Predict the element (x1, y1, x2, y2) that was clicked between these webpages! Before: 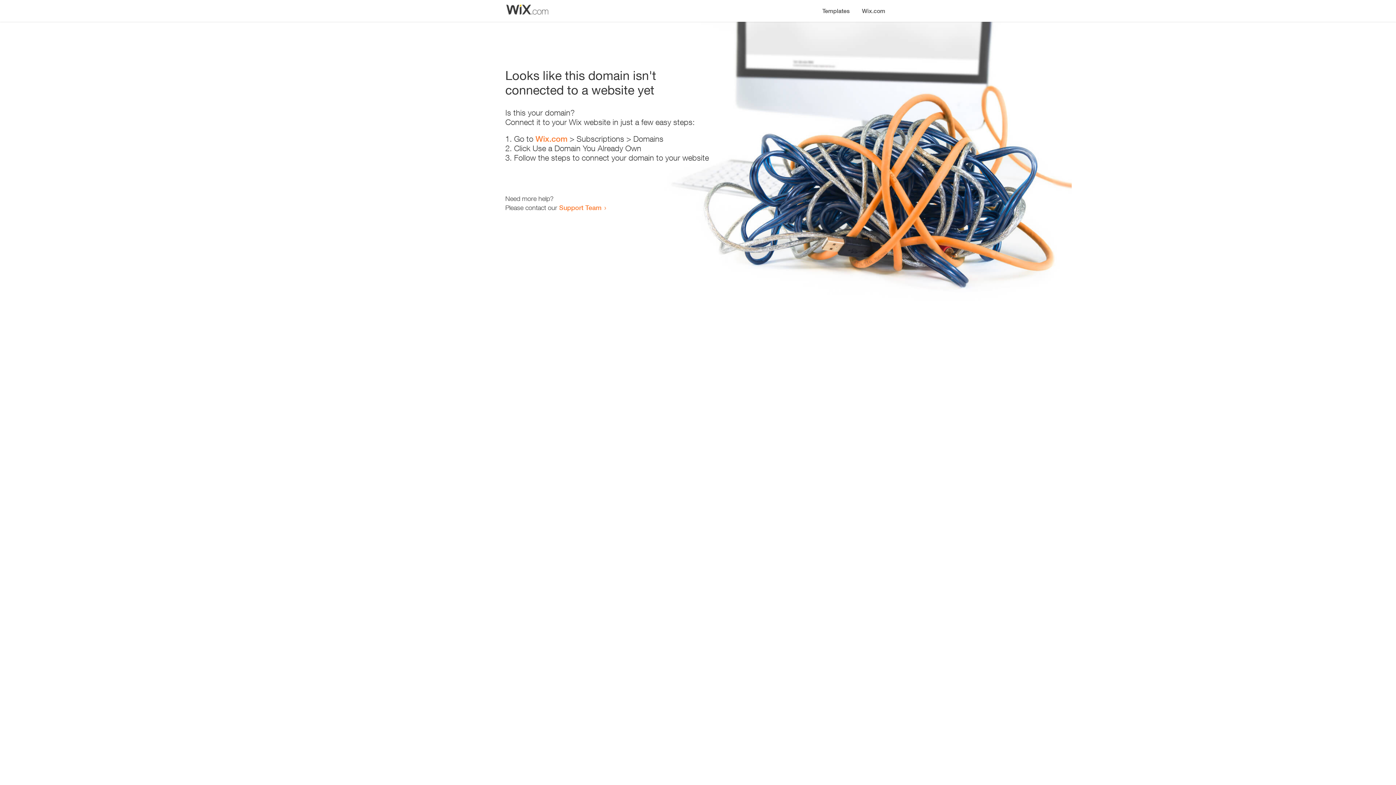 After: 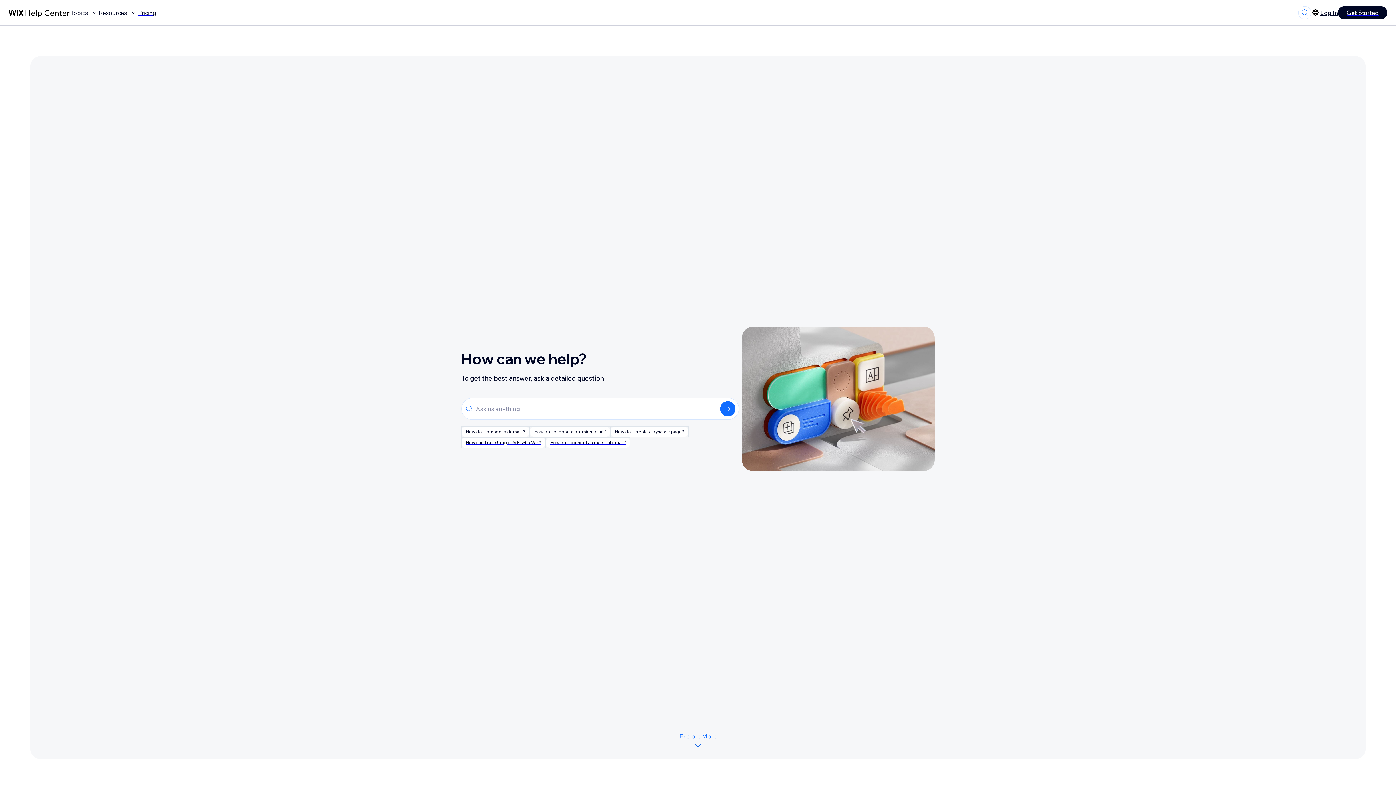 Action: label: Support Team bbox: (559, 203, 601, 211)